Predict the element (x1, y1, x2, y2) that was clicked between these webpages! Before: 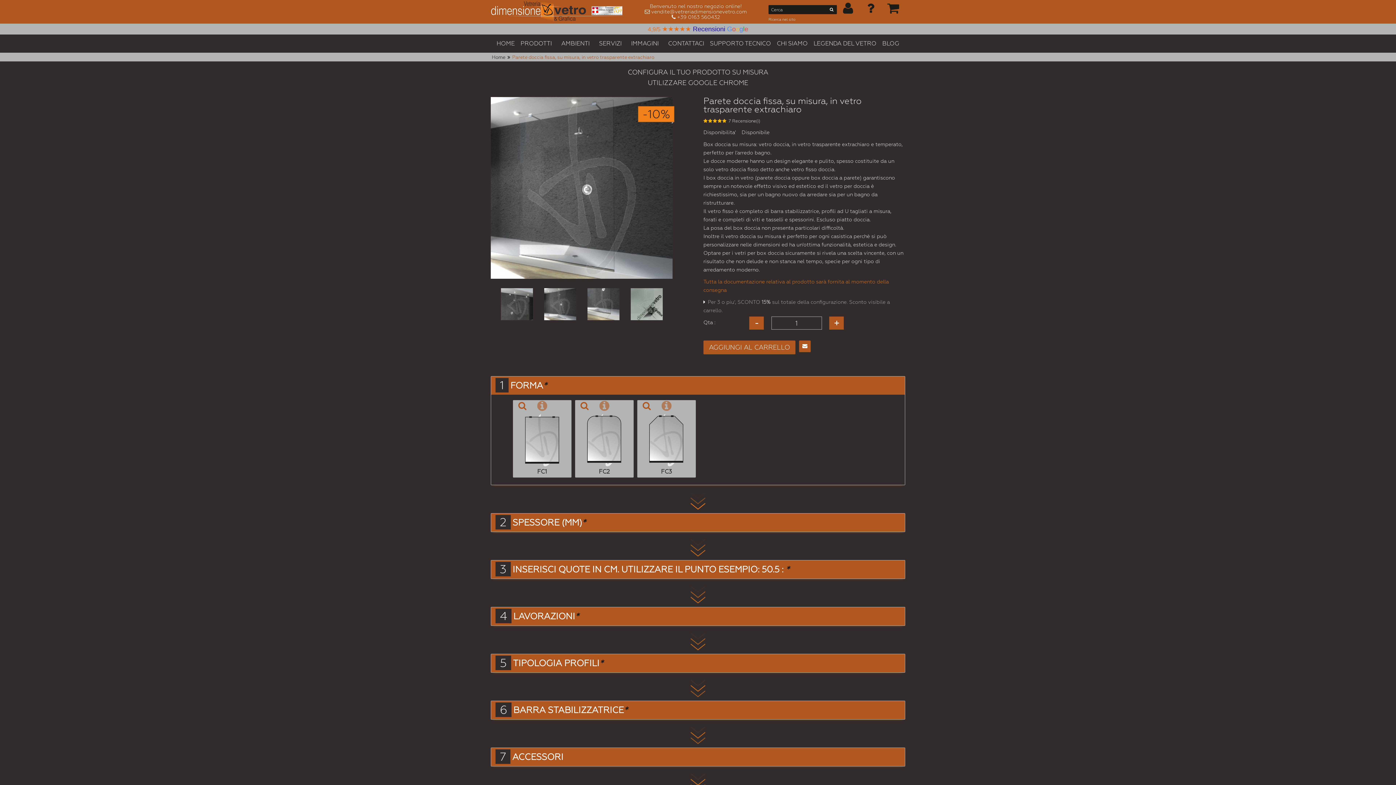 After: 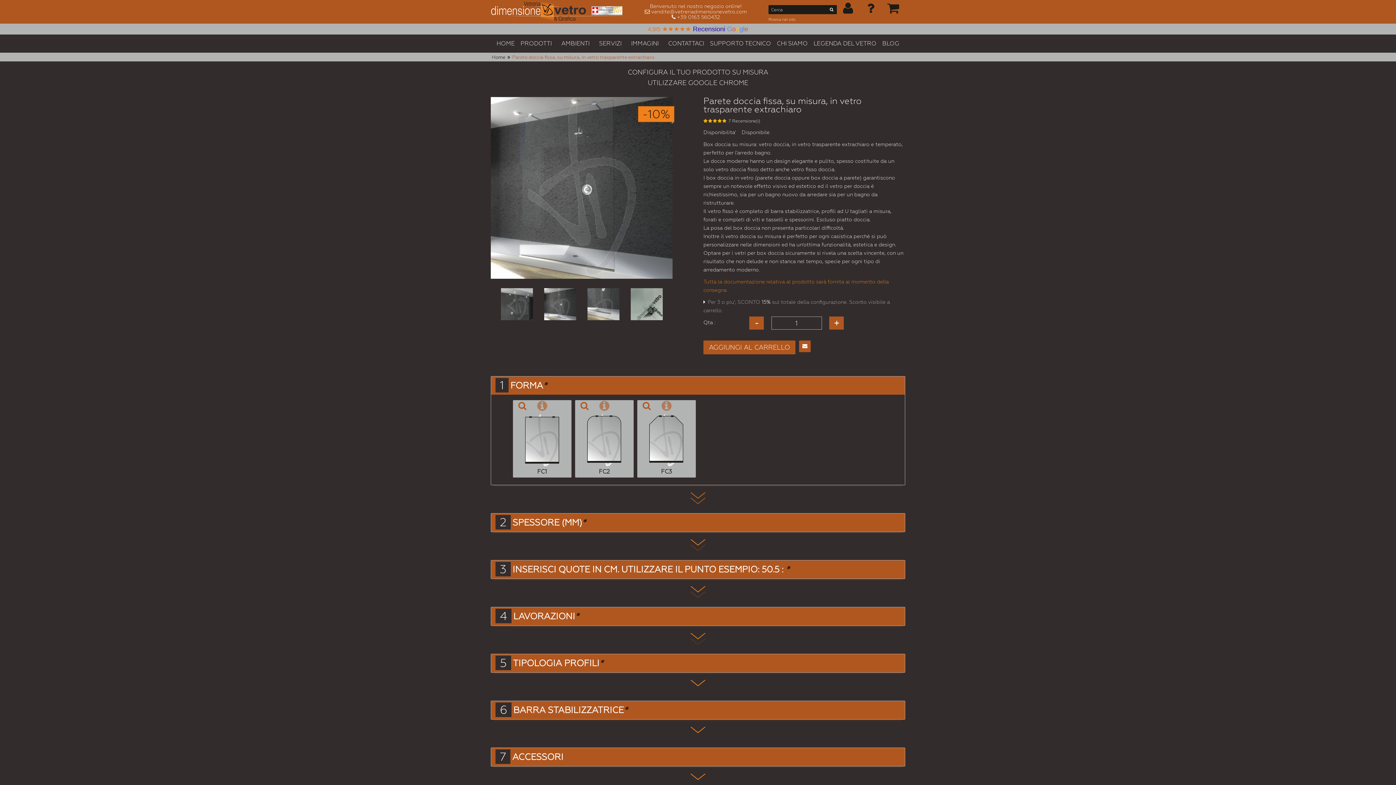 Action: label: 4,9/5 ★★★★★ Recensioni Google bbox: (648, 25, 748, 32)